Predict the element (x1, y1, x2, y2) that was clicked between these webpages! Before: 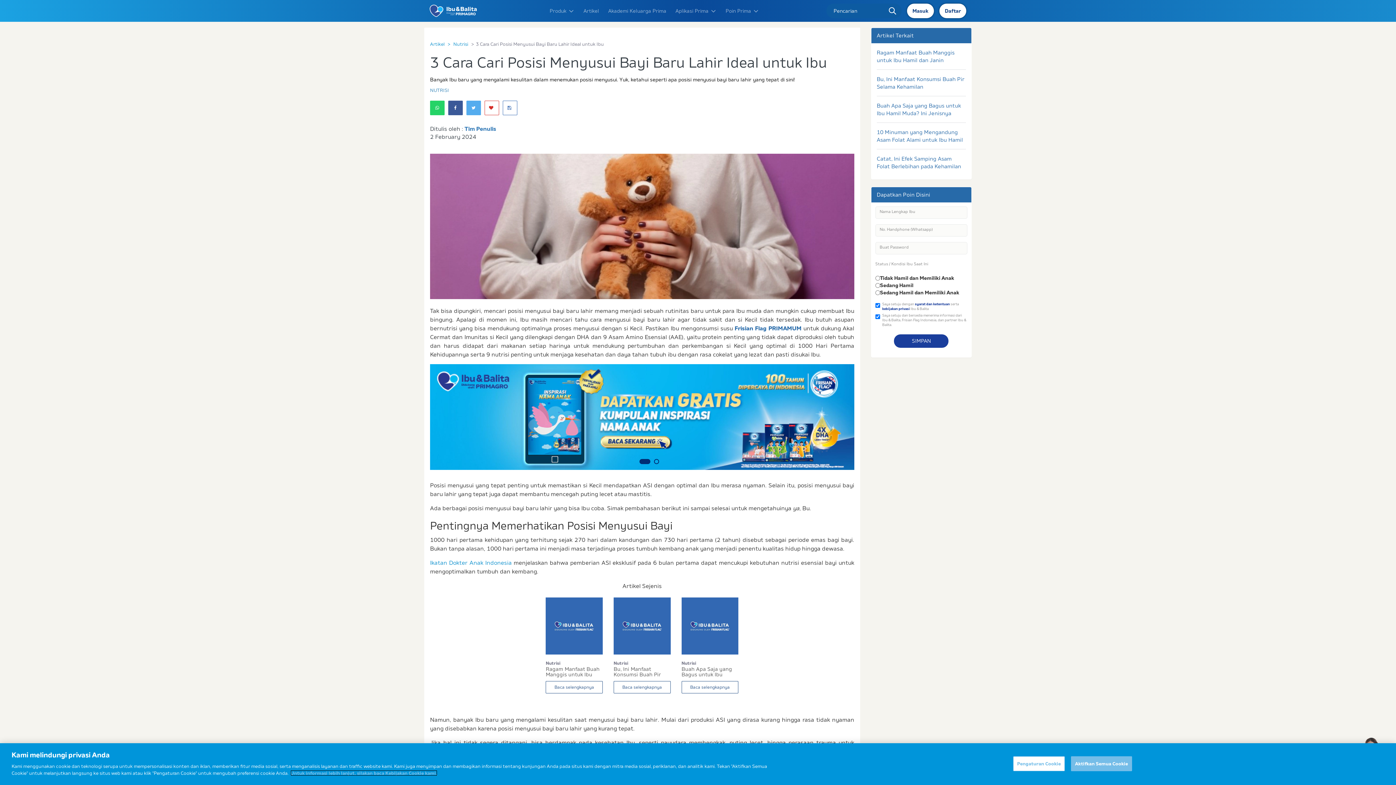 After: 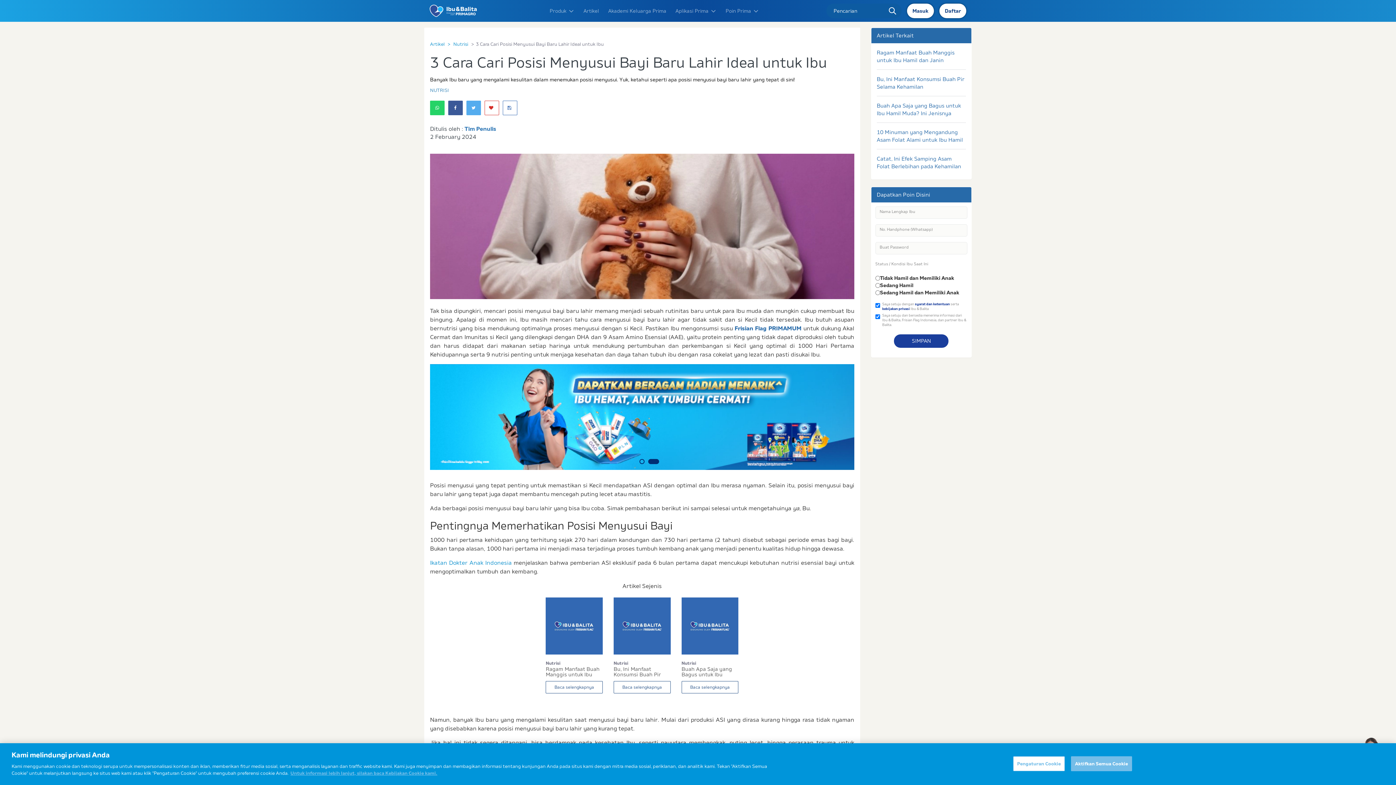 Action: bbox: (654, 459, 659, 464) label: 2